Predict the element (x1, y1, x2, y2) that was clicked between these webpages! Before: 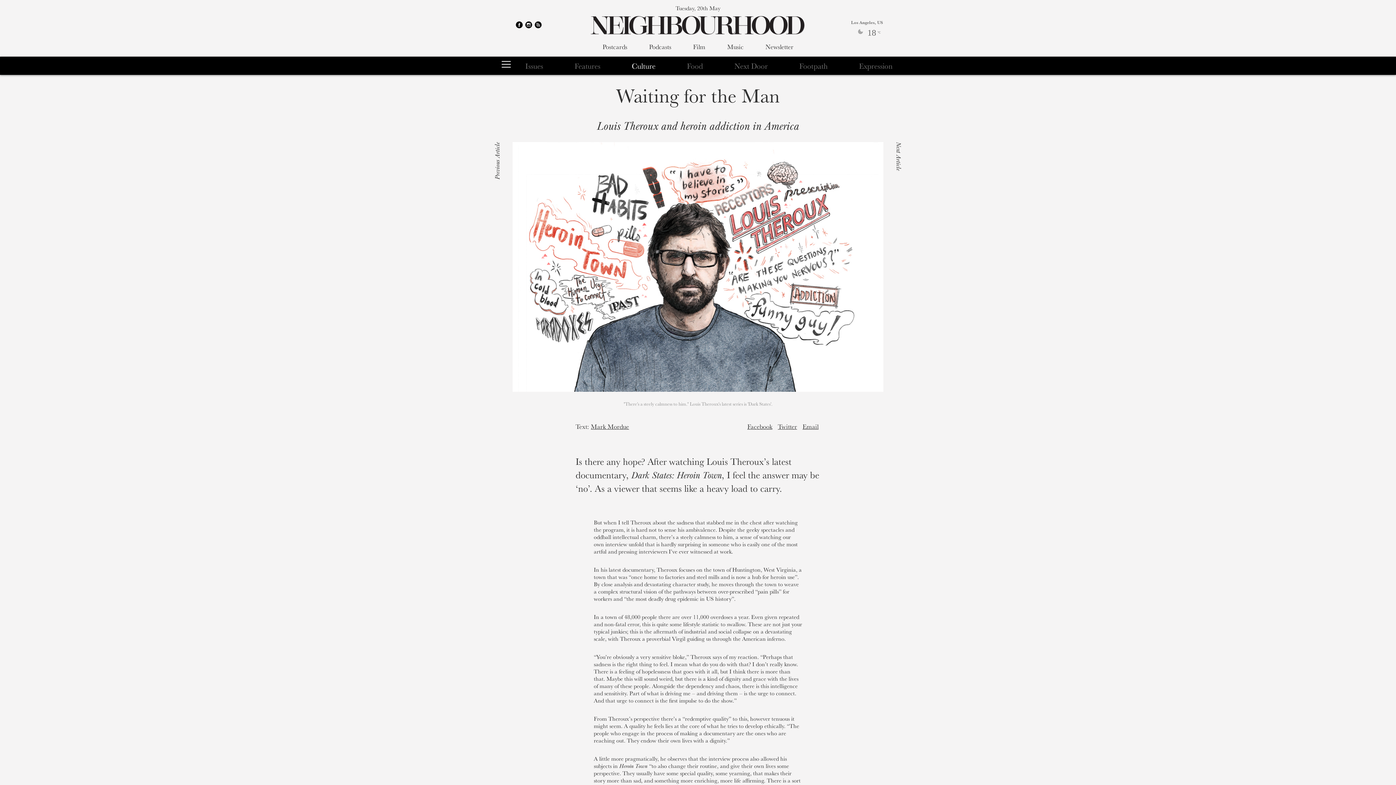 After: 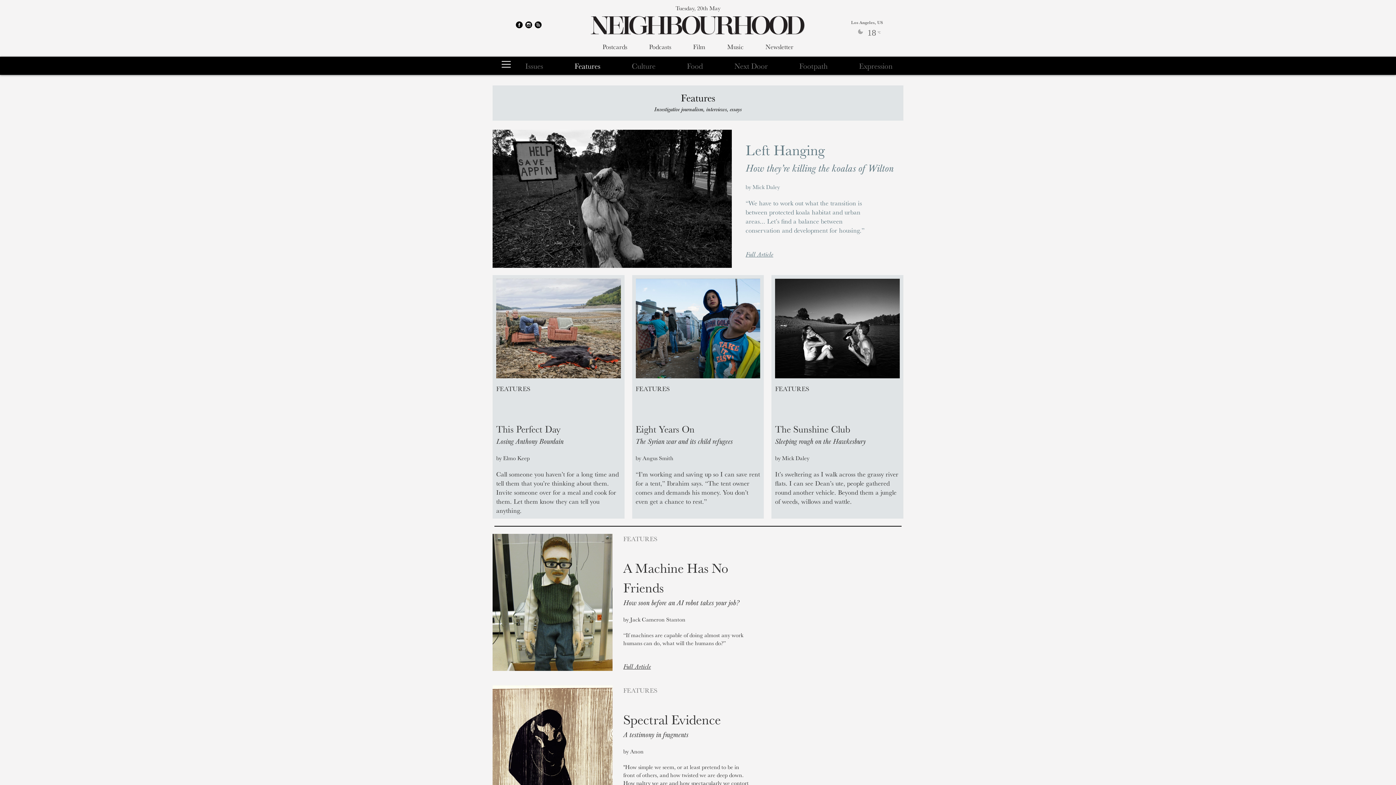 Action: bbox: (574, 60, 600, 71) label: Features